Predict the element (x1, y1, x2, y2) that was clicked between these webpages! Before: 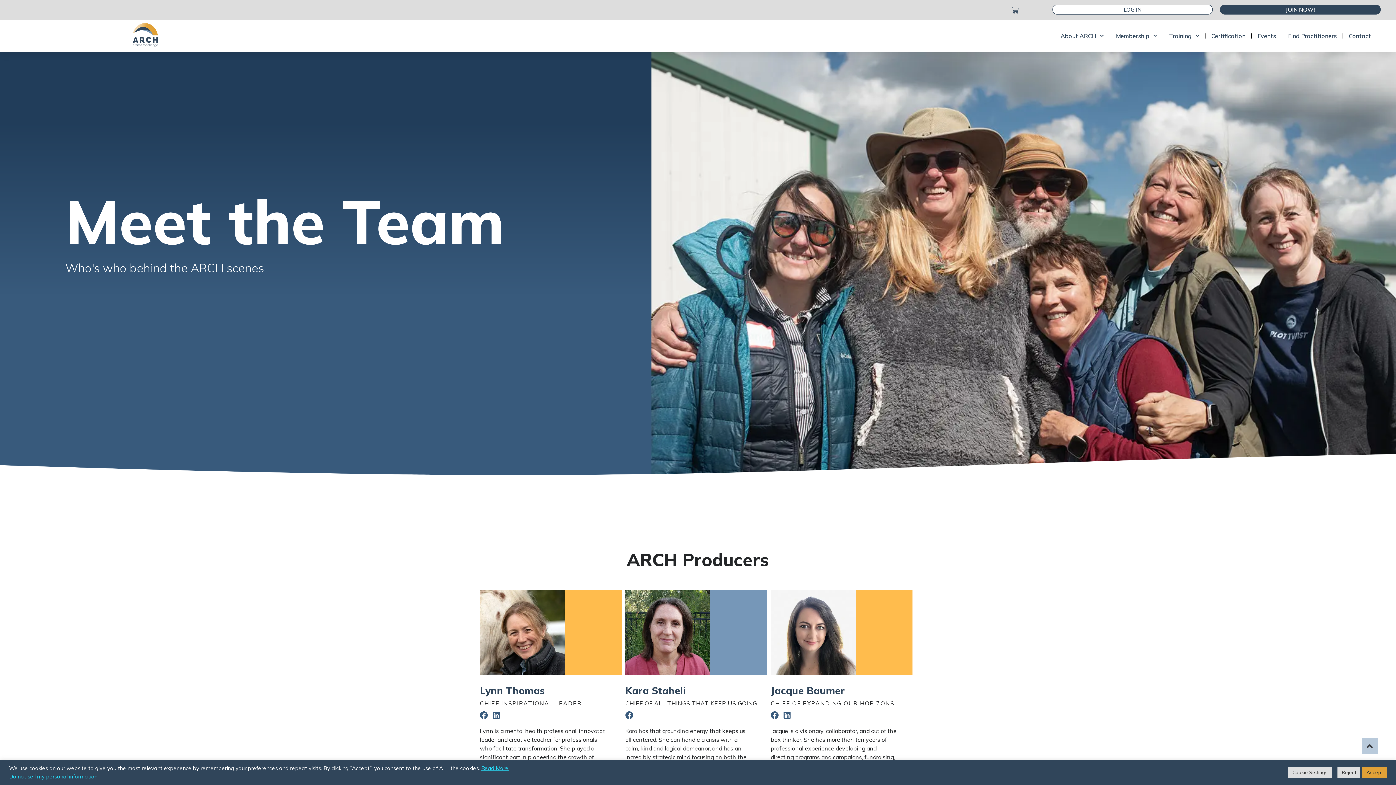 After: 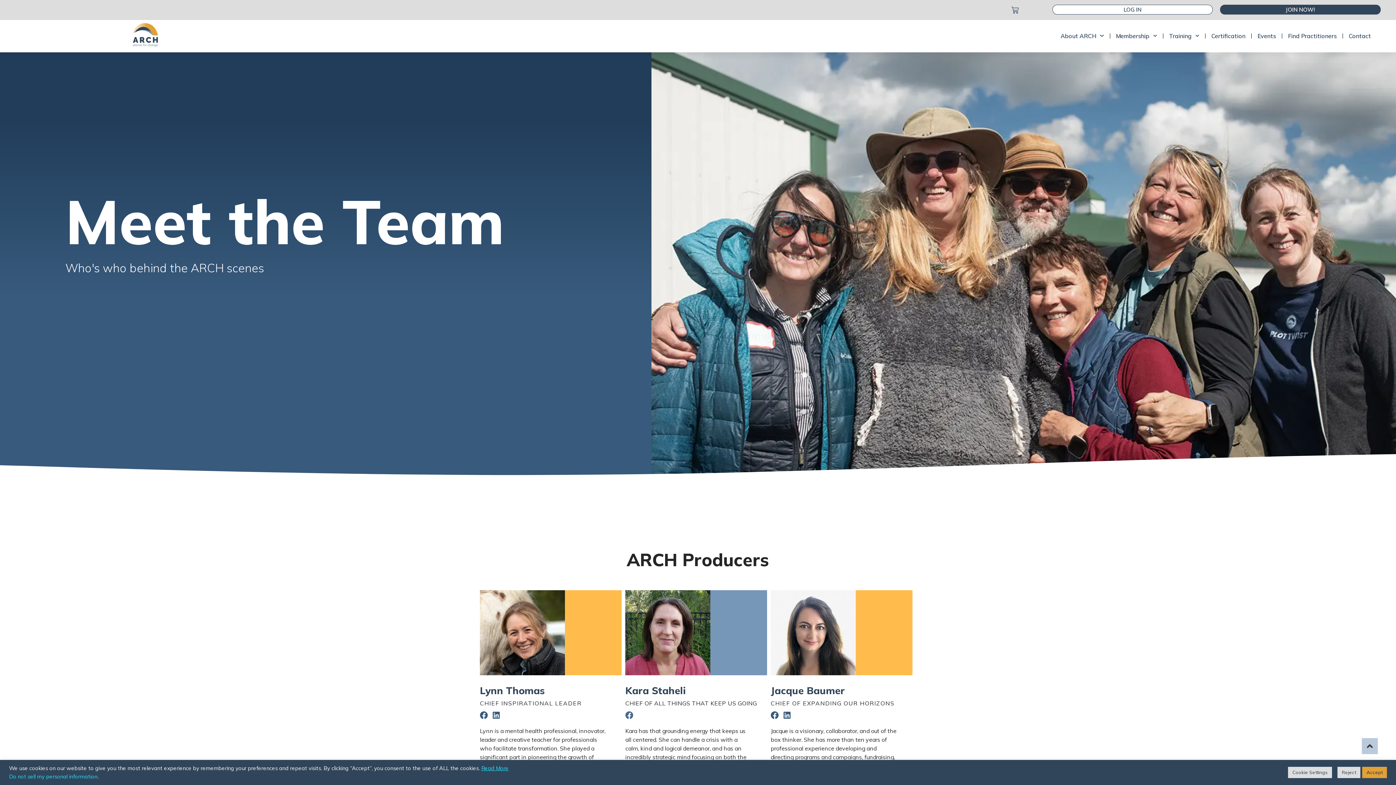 Action: label: Facebook bbox: (625, 711, 633, 719)